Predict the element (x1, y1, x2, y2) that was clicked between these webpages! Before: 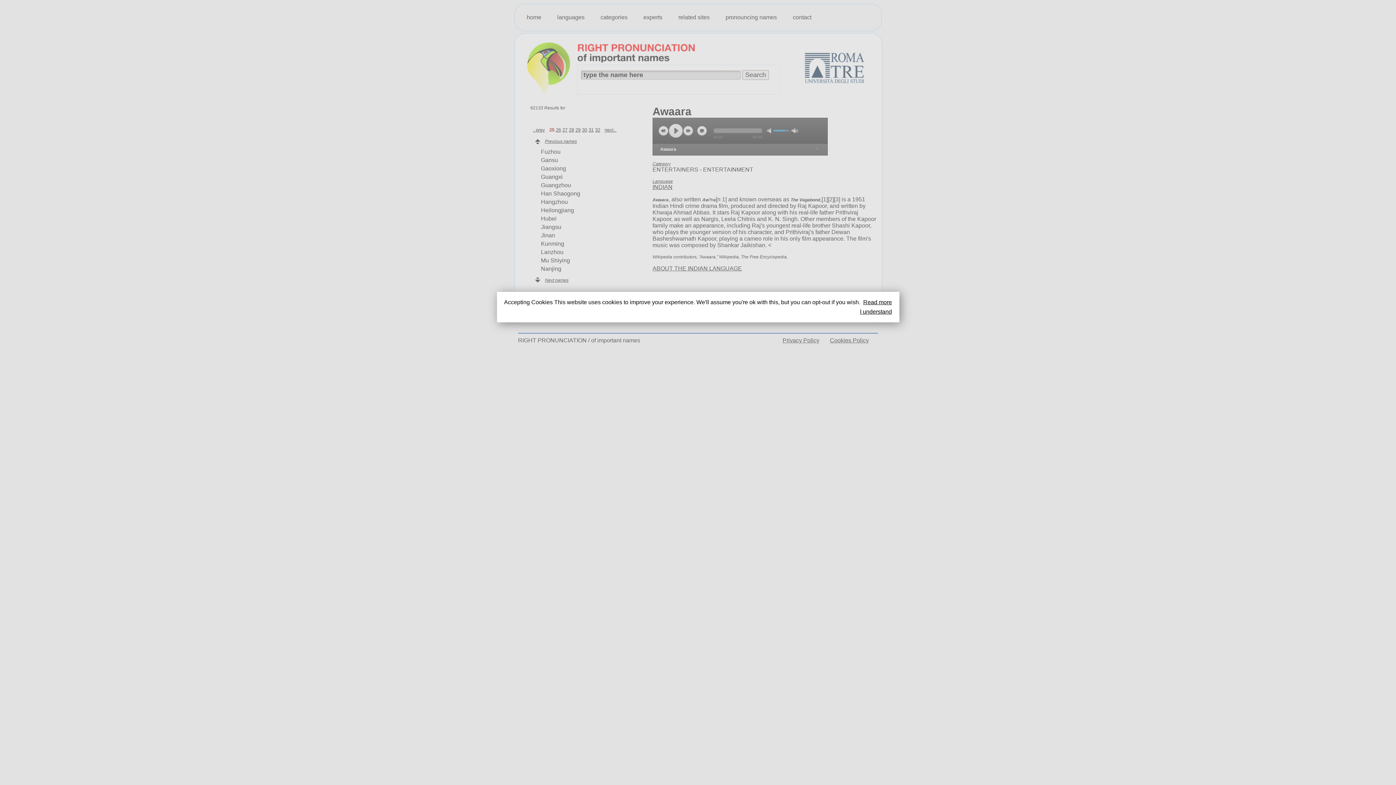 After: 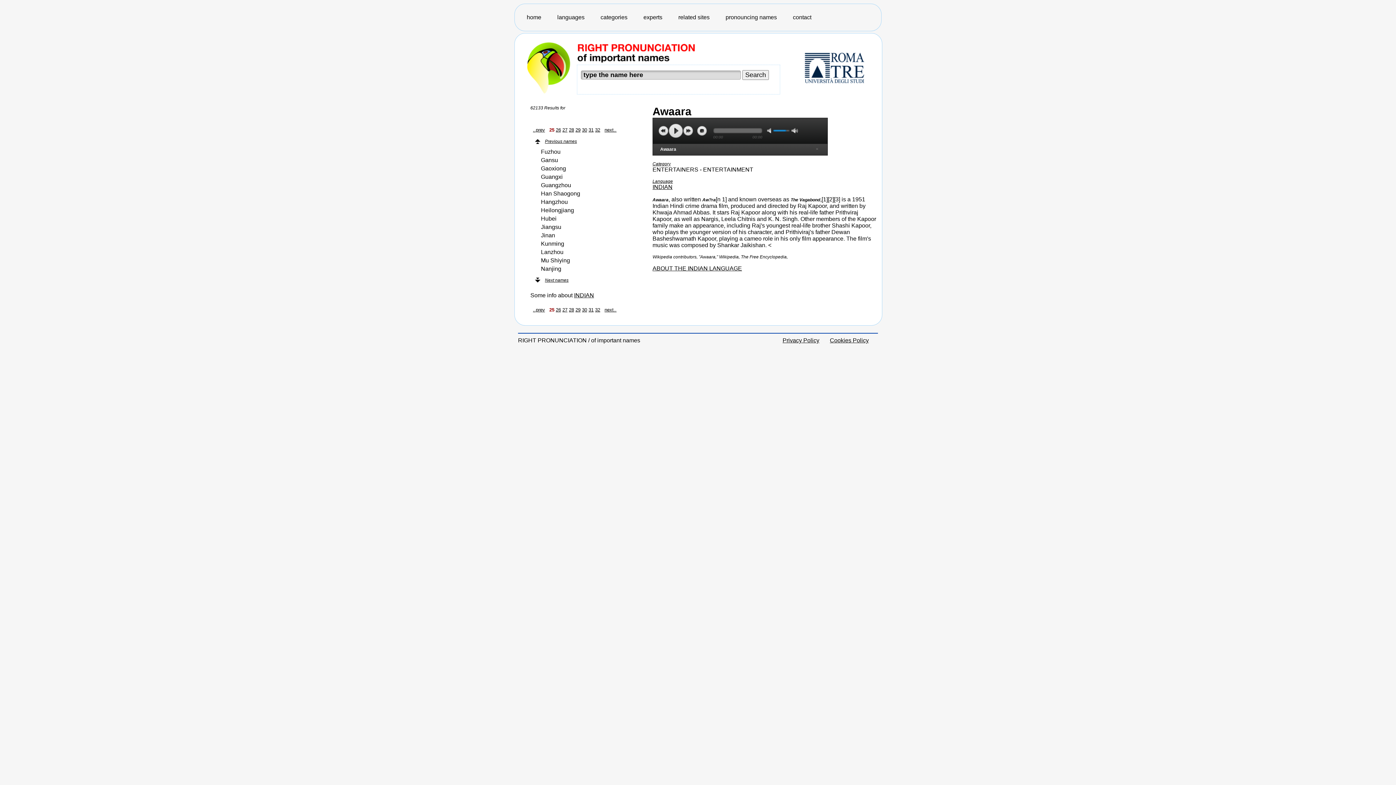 Action: bbox: (512, 308, 892, 315) label: I understand